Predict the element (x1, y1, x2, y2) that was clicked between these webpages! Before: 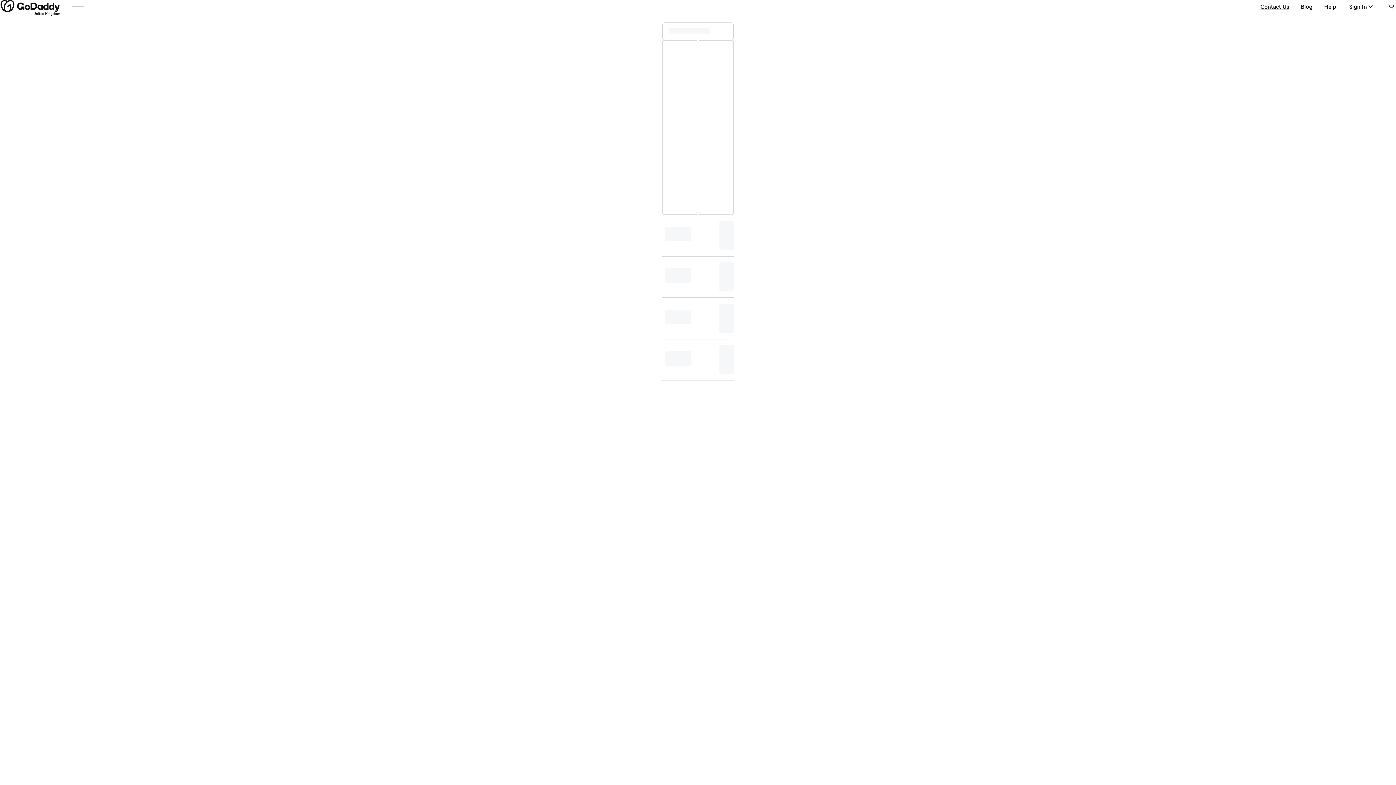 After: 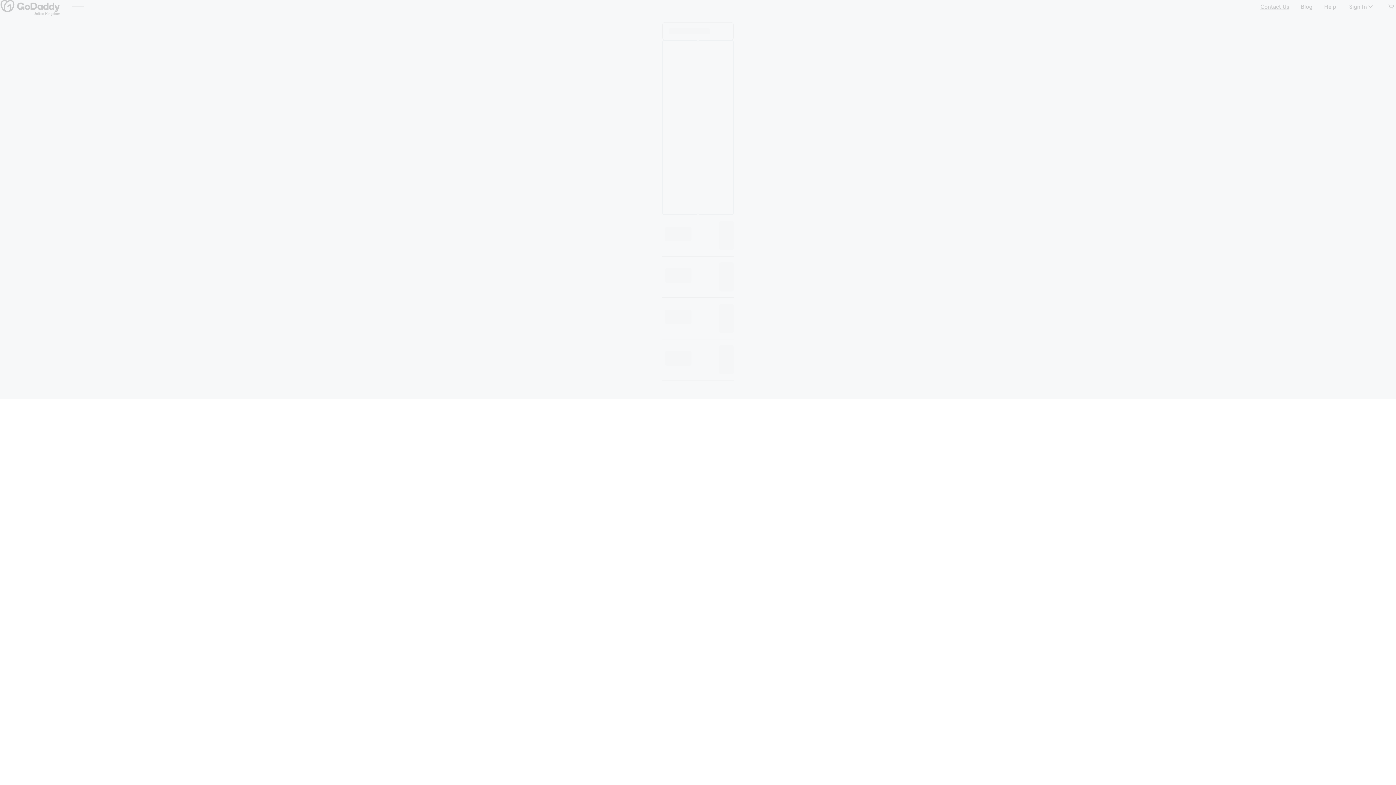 Action: bbox: (72, 0, 83, 12)